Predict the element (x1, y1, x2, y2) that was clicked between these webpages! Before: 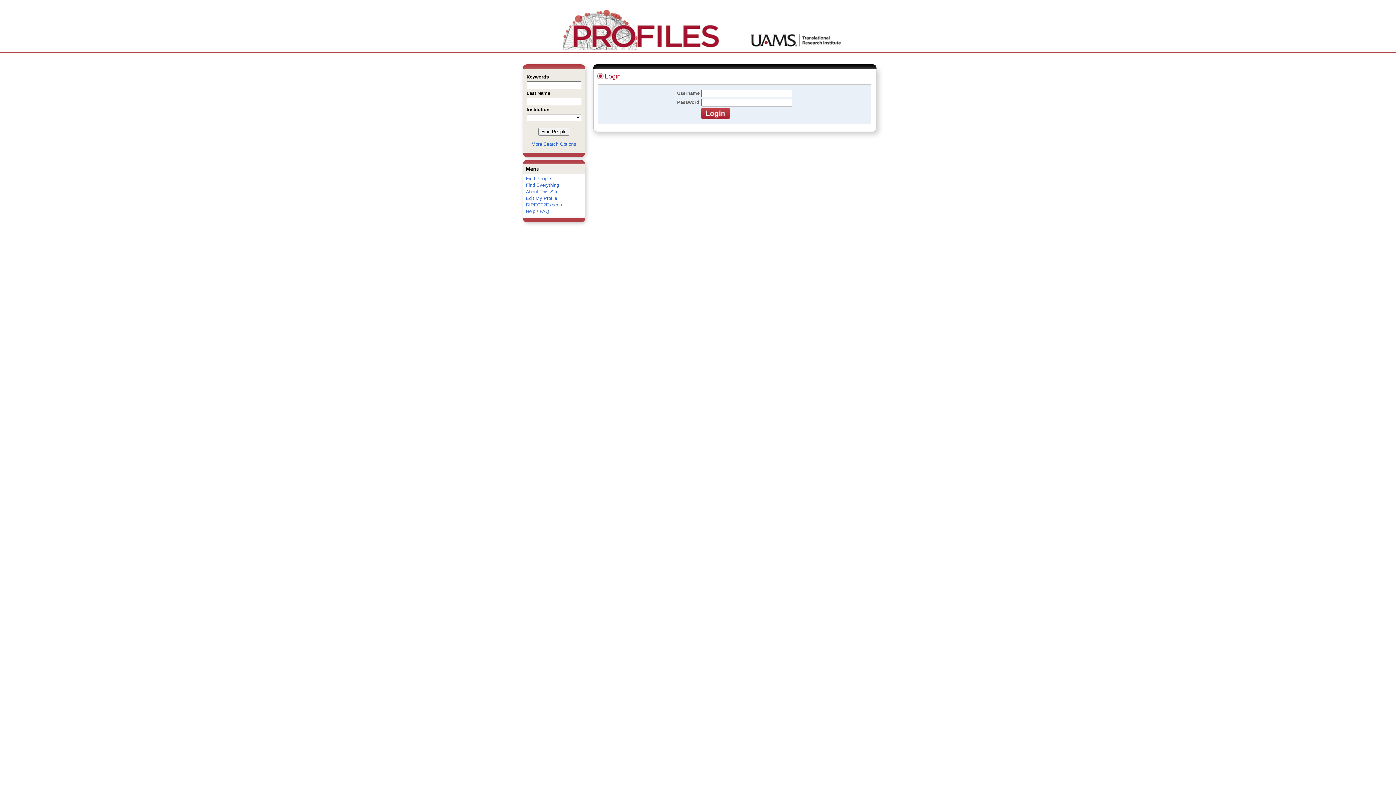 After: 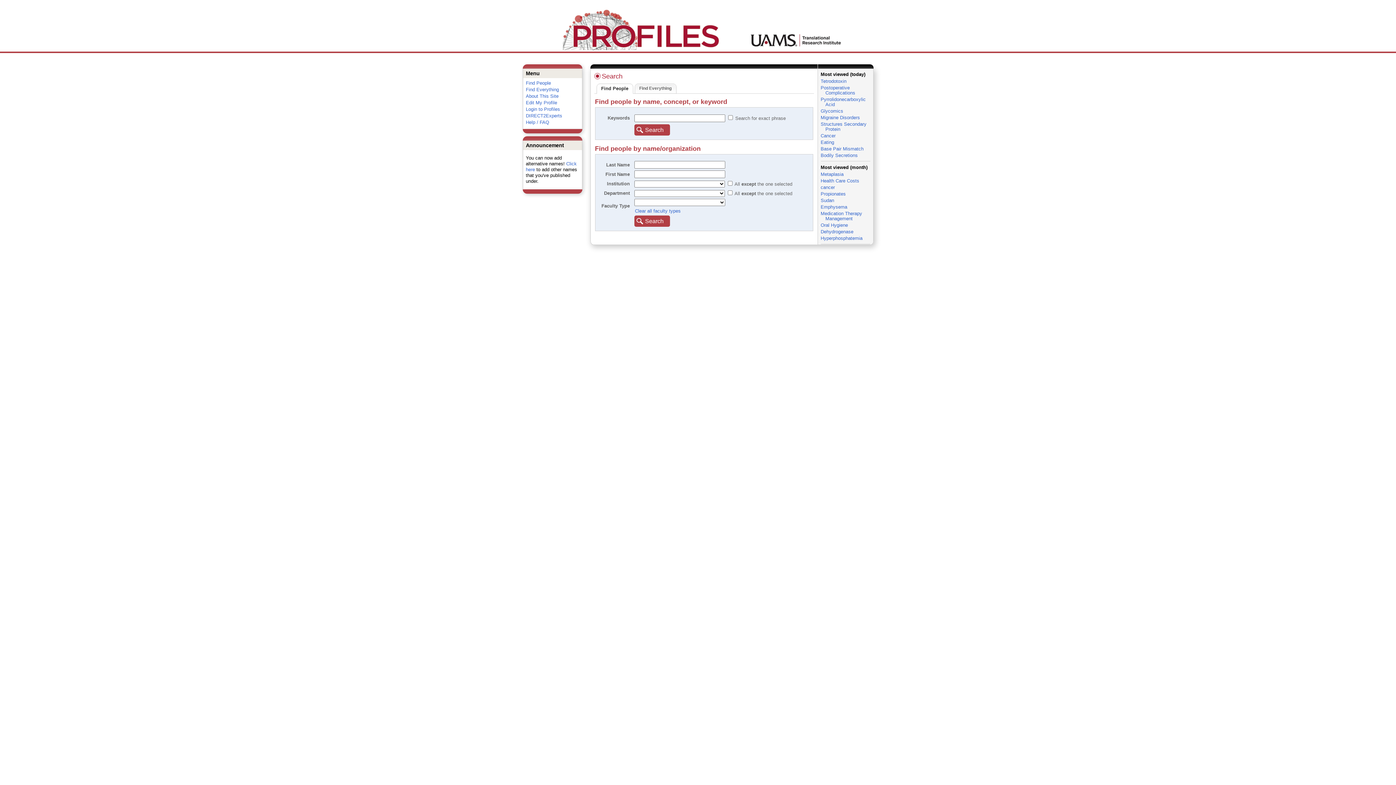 Action: bbox: (531, 141, 576, 146) label: More Search Options